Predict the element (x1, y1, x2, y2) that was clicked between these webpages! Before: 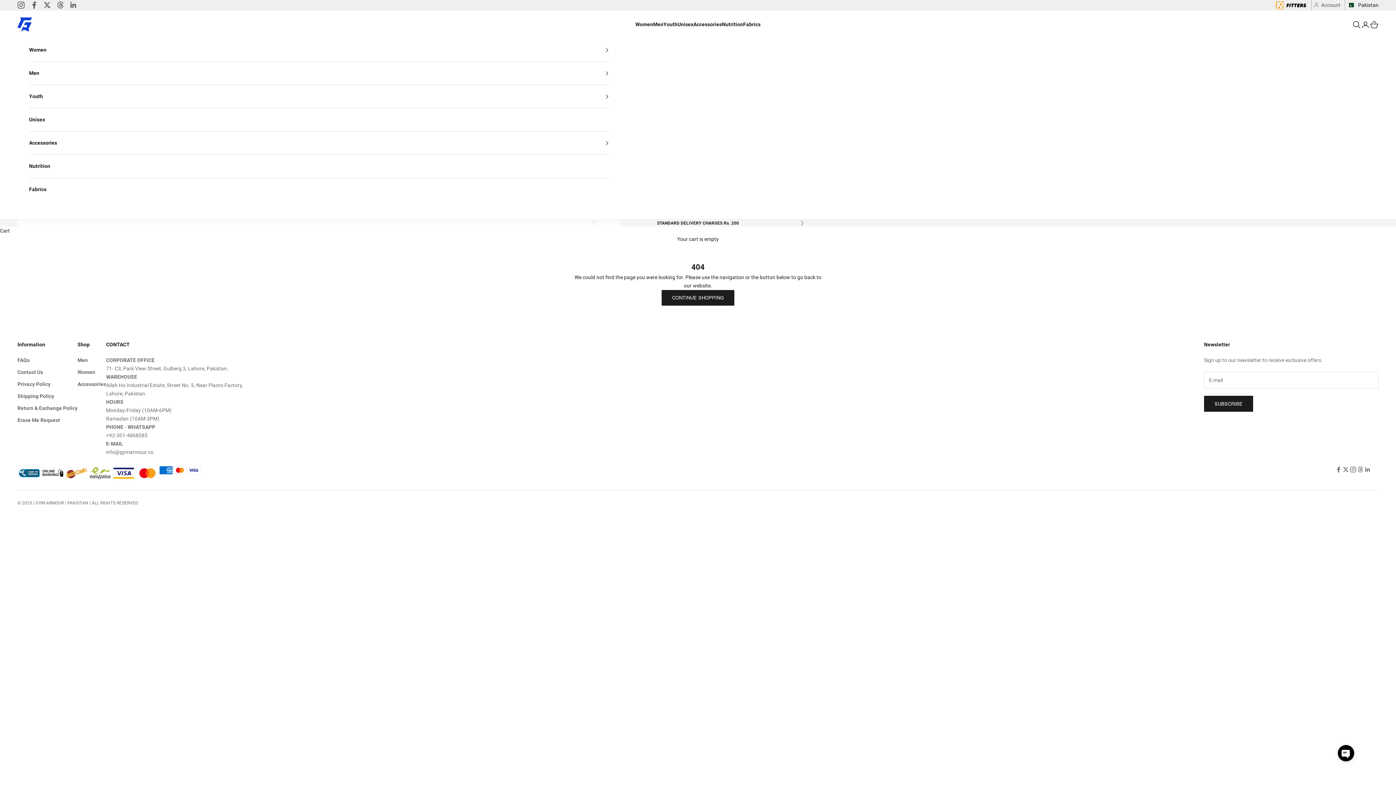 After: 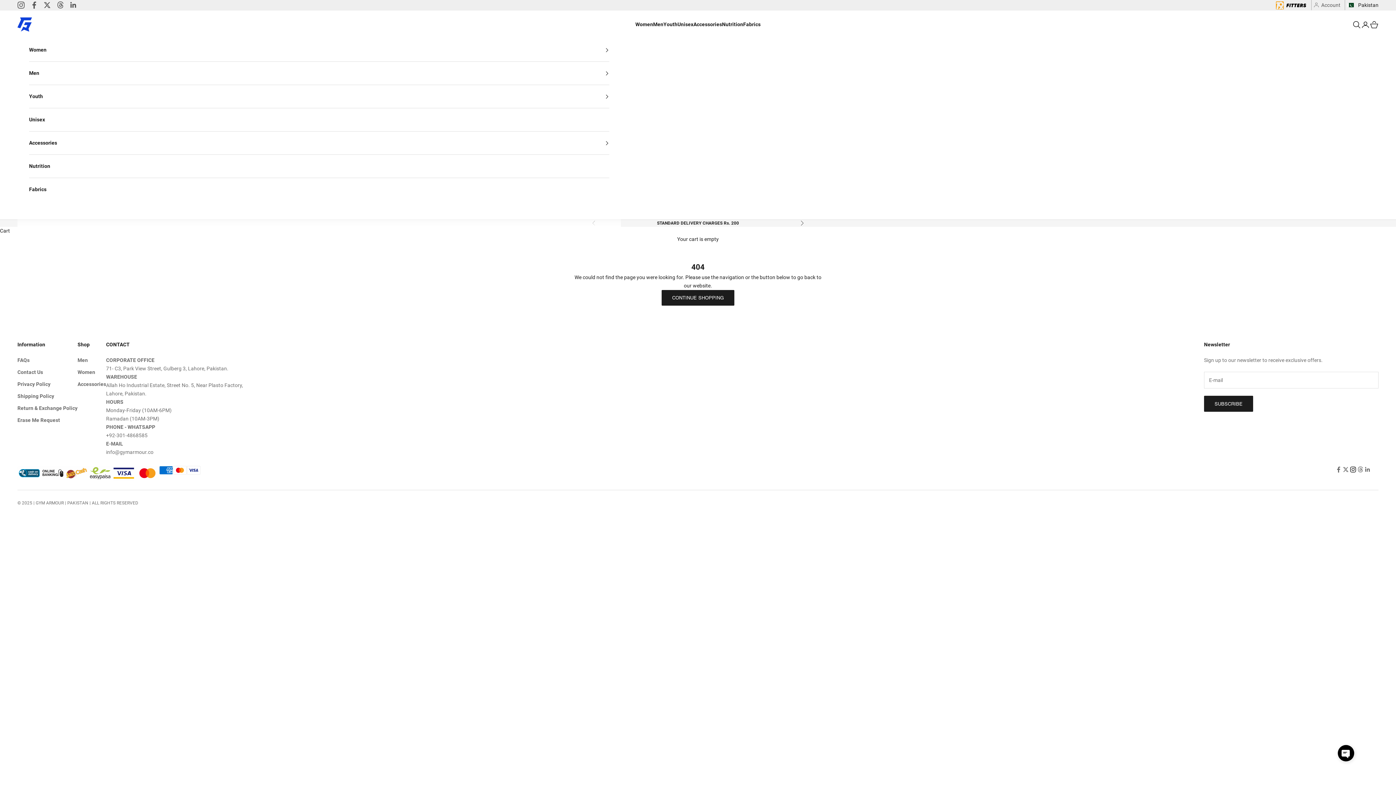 Action: label: Follow on Instagram bbox: (1349, 466, 1357, 473)